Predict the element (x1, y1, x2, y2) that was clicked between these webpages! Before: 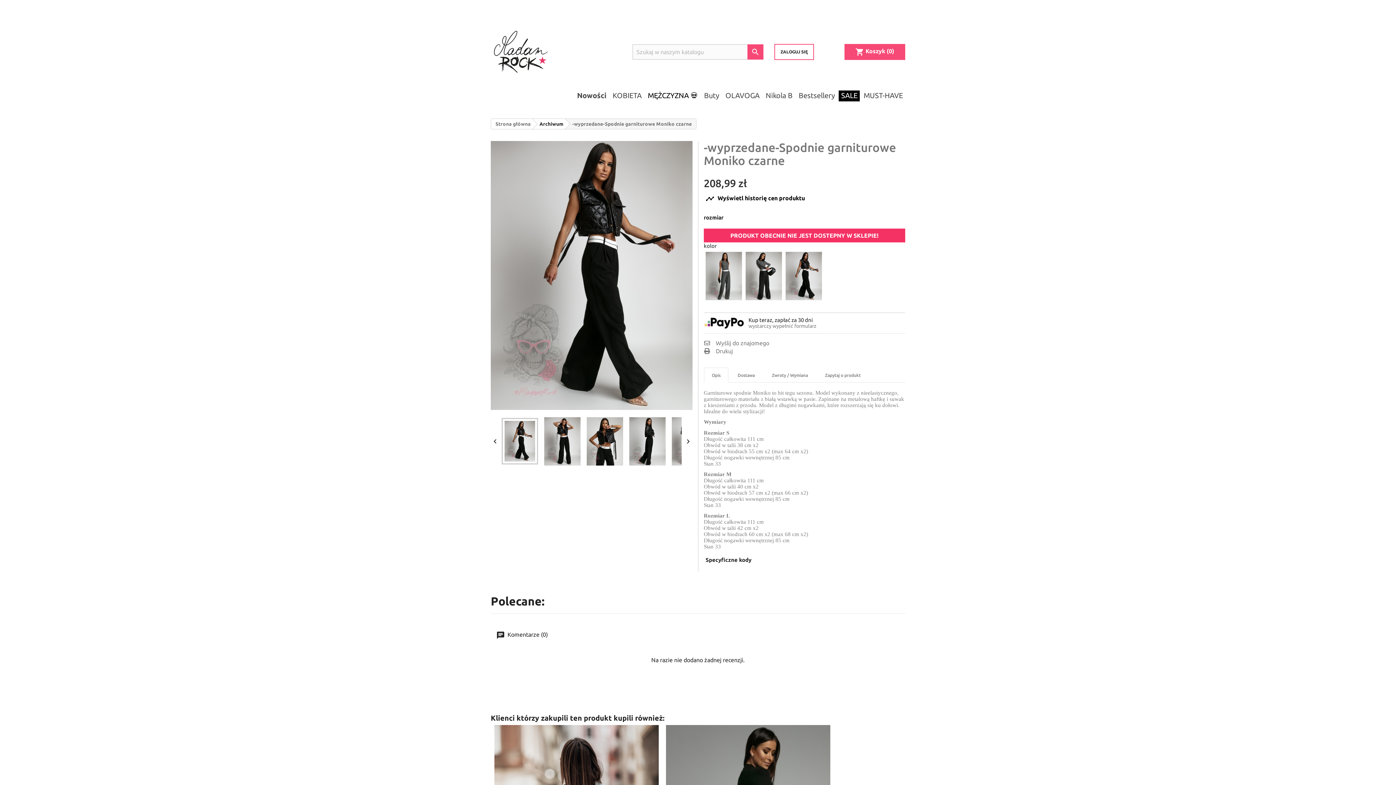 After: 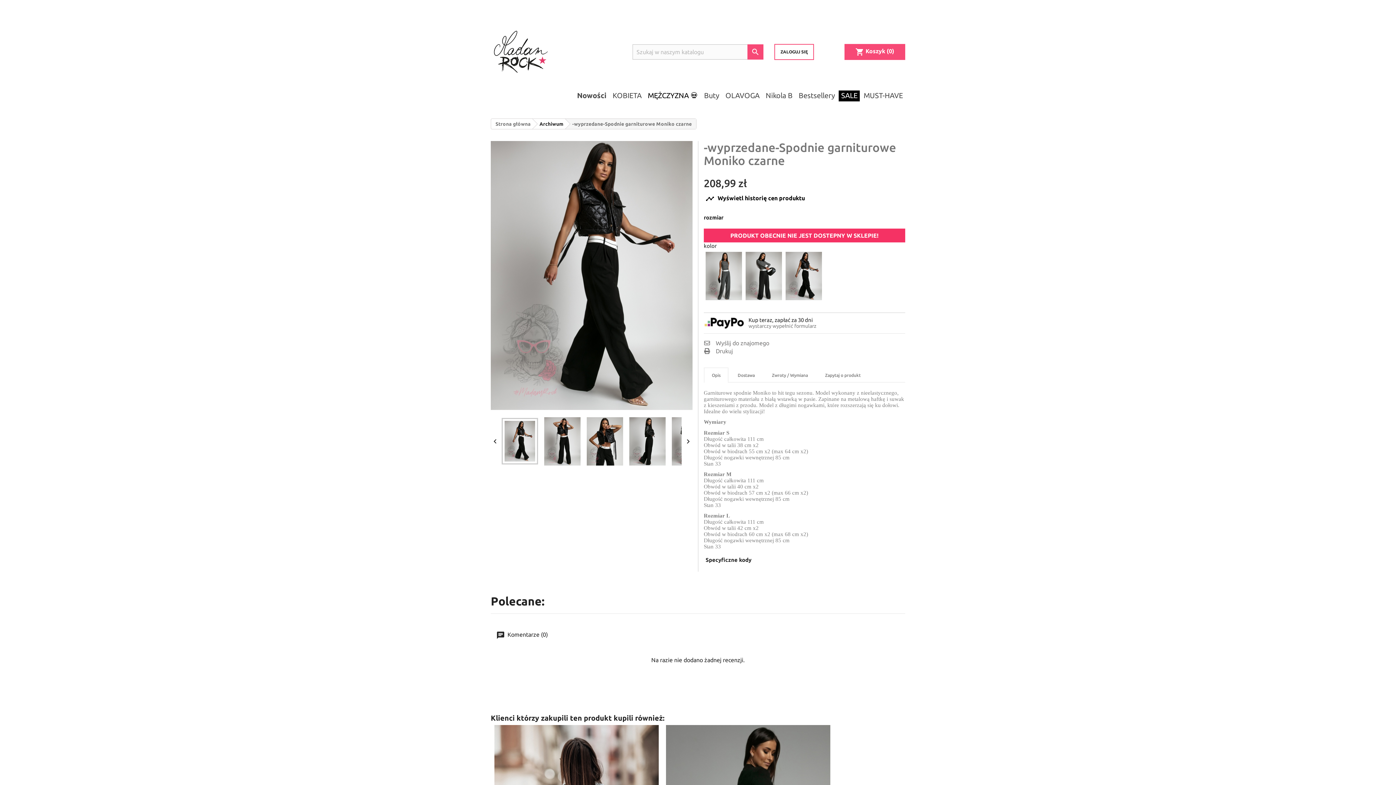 Action: label: -wyprzedane-Spodnie garniturowe Moniko czarne bbox: (565, 118, 696, 129)